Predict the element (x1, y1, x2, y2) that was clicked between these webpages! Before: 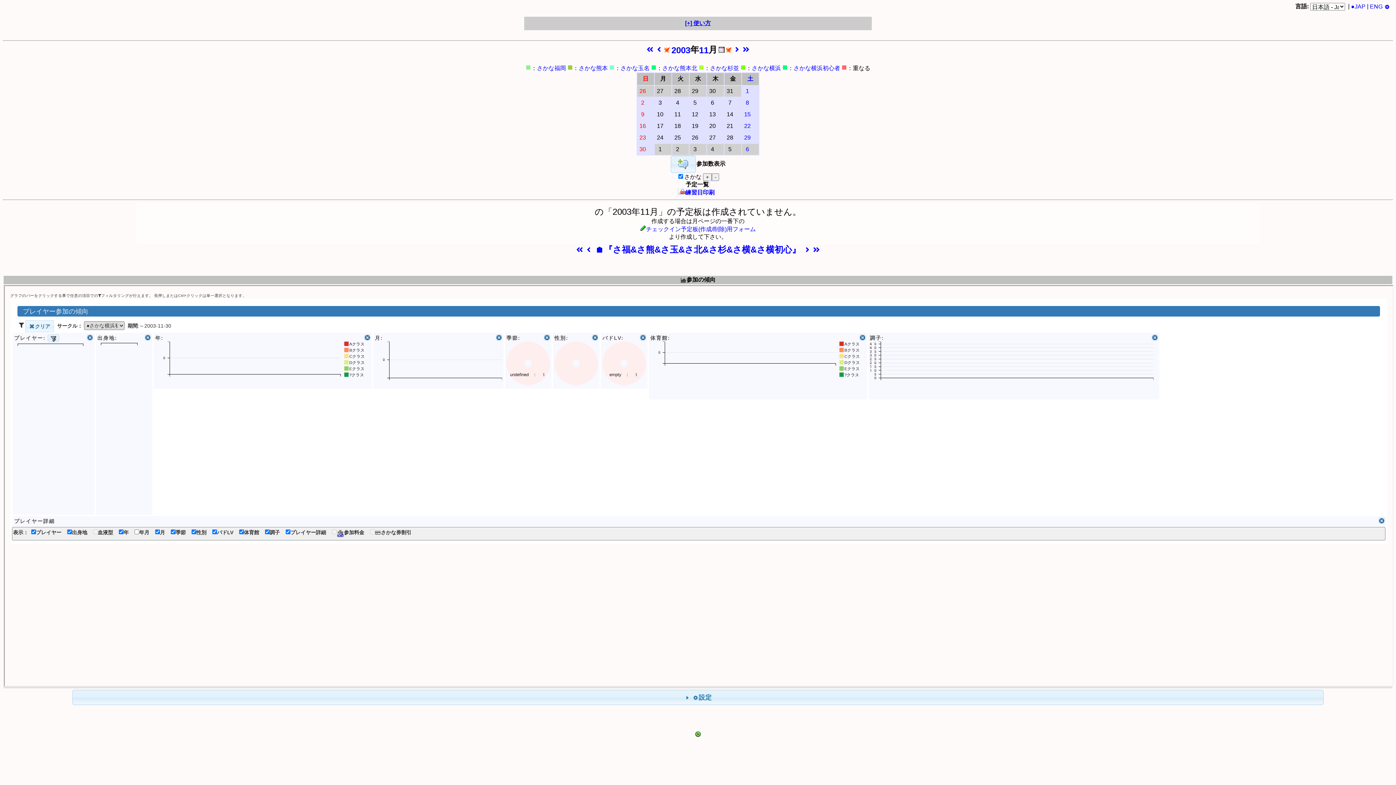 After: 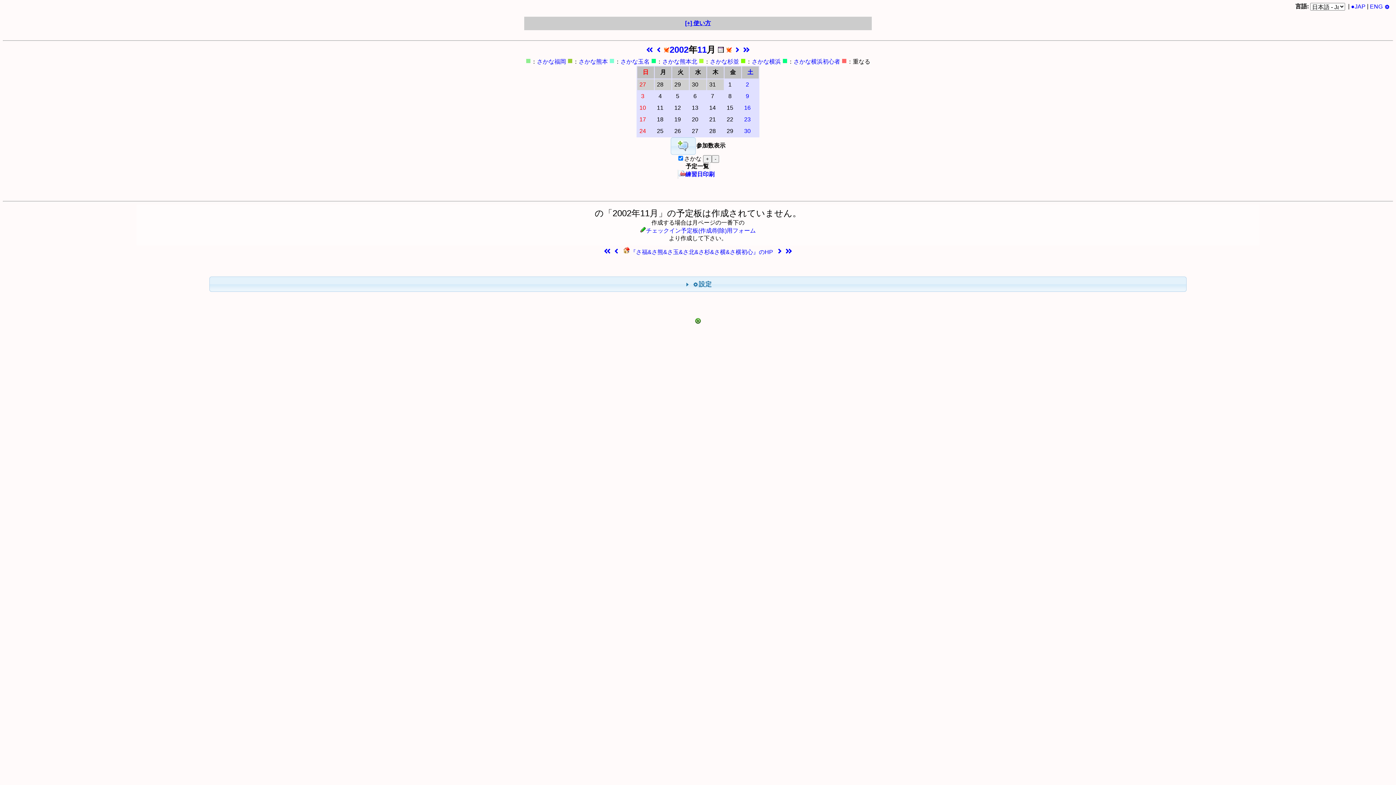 Action: bbox: (575, 247, 583, 253)